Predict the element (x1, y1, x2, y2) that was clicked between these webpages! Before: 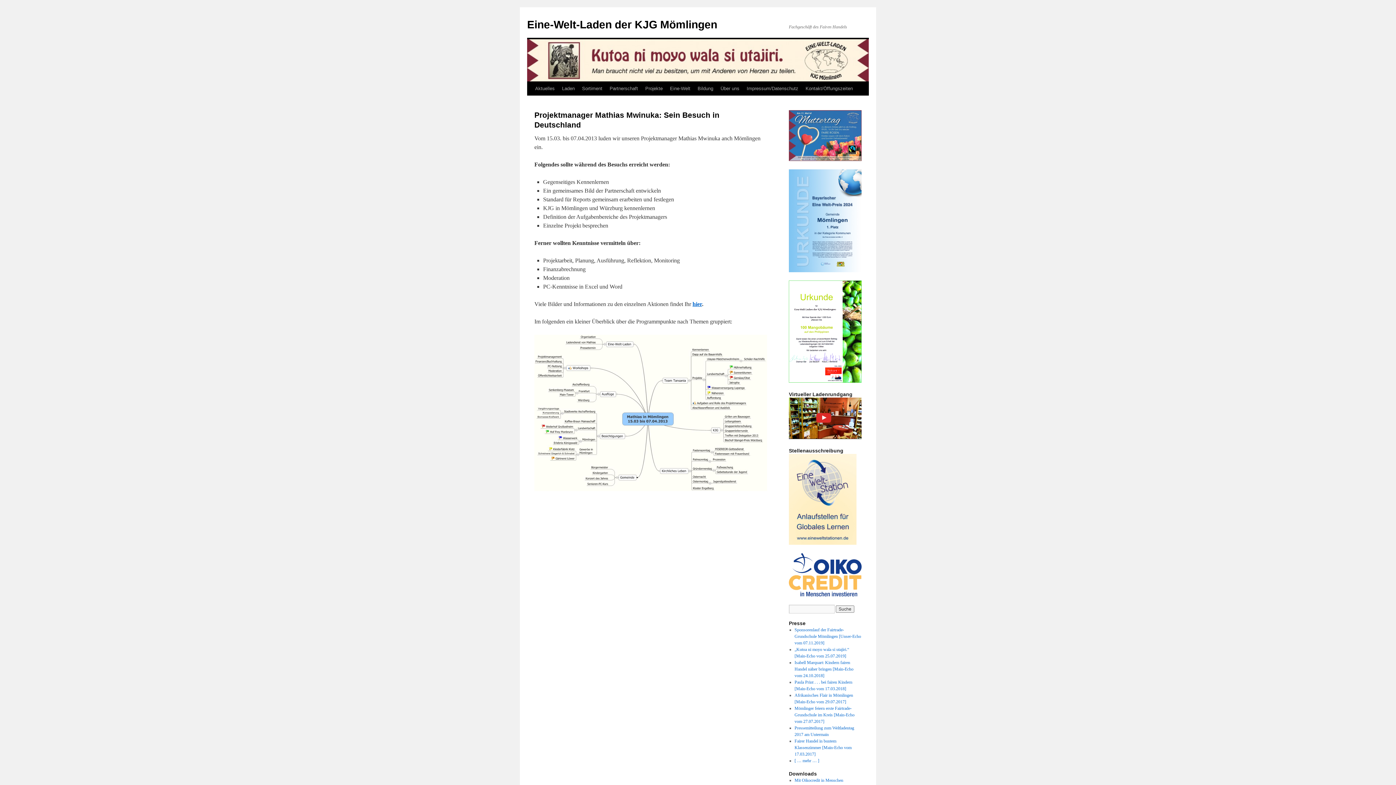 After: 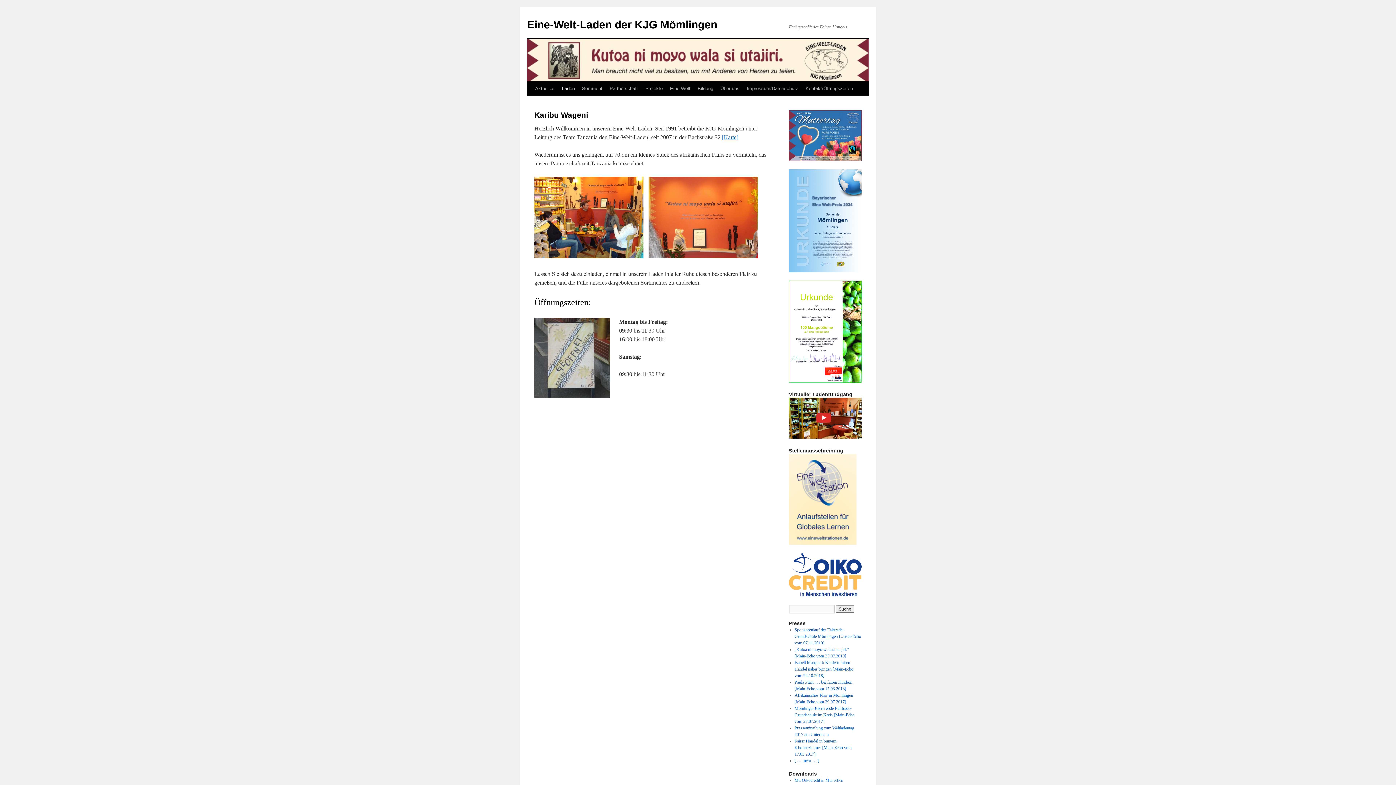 Action: bbox: (558, 81, 578, 95) label: Laden